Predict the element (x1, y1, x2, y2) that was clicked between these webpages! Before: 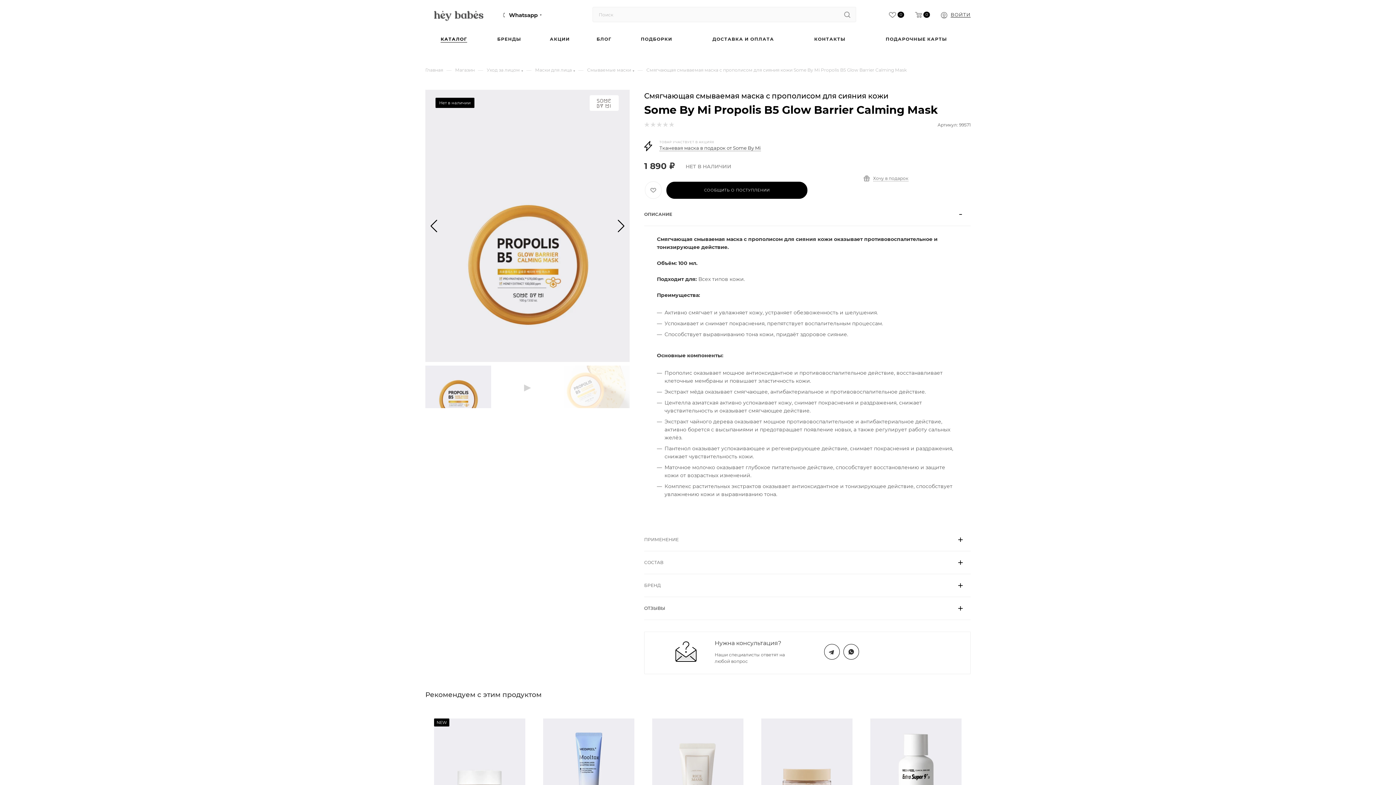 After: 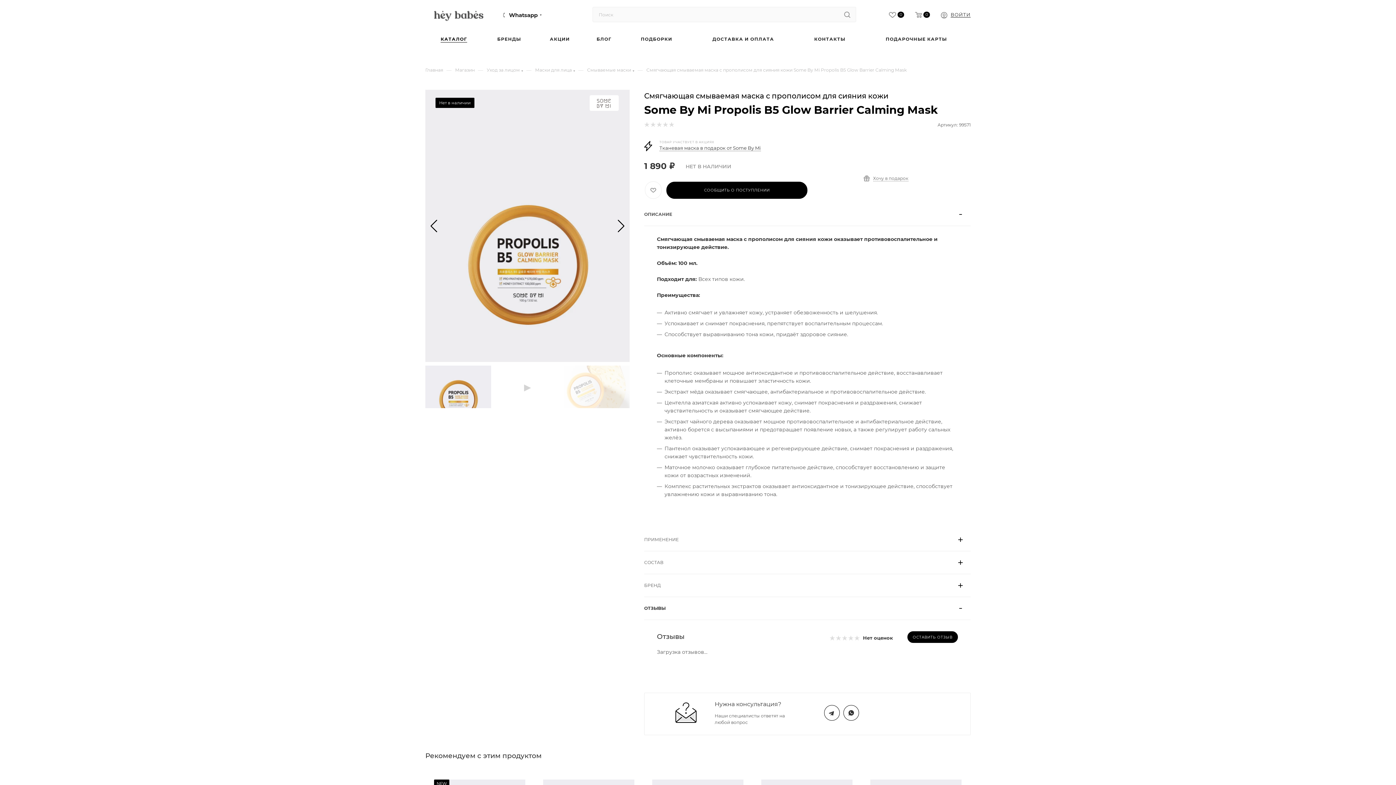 Action: bbox: (644, 605, 665, 611) label: ОТЗЫВЫ